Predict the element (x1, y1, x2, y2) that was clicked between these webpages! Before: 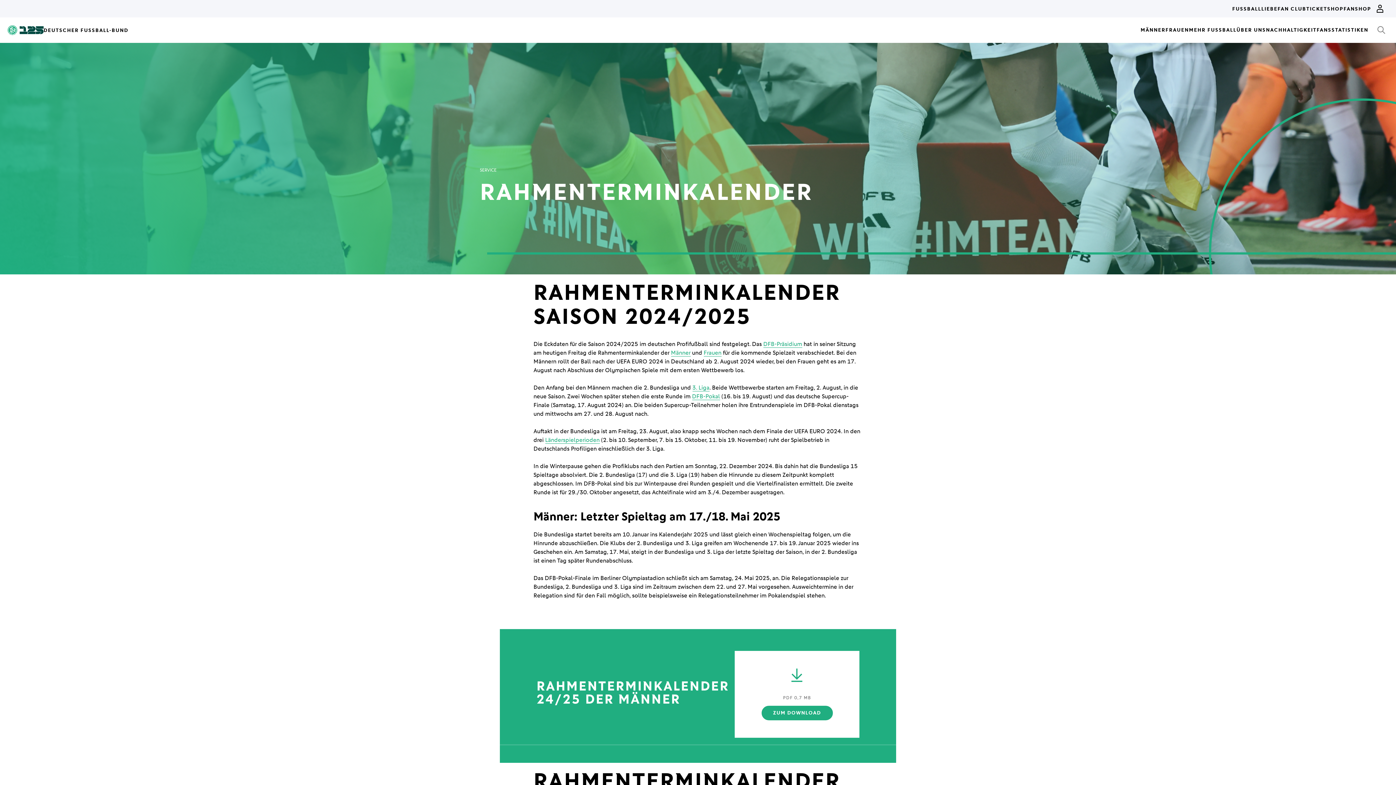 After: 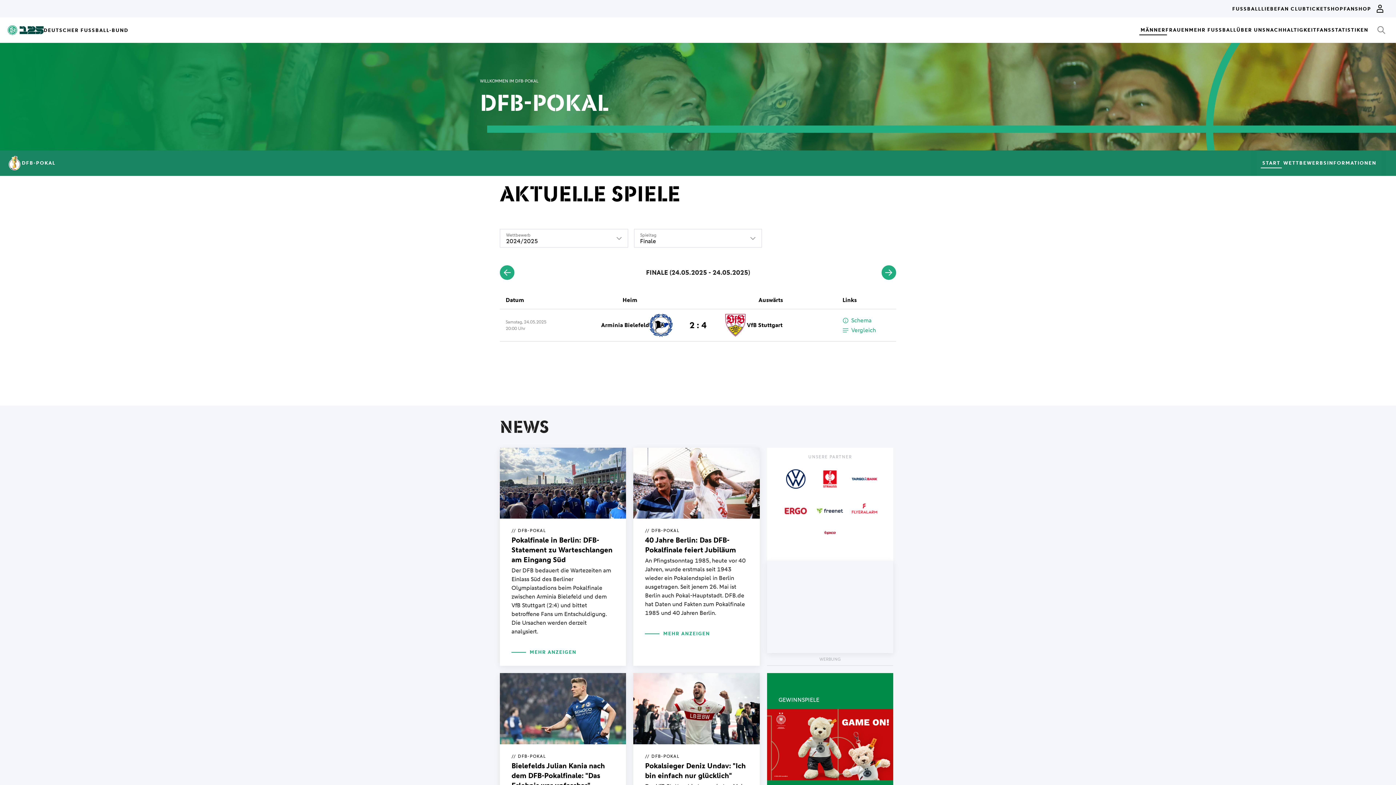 Action: bbox: (692, 393, 720, 400) label: DFB-Pokal